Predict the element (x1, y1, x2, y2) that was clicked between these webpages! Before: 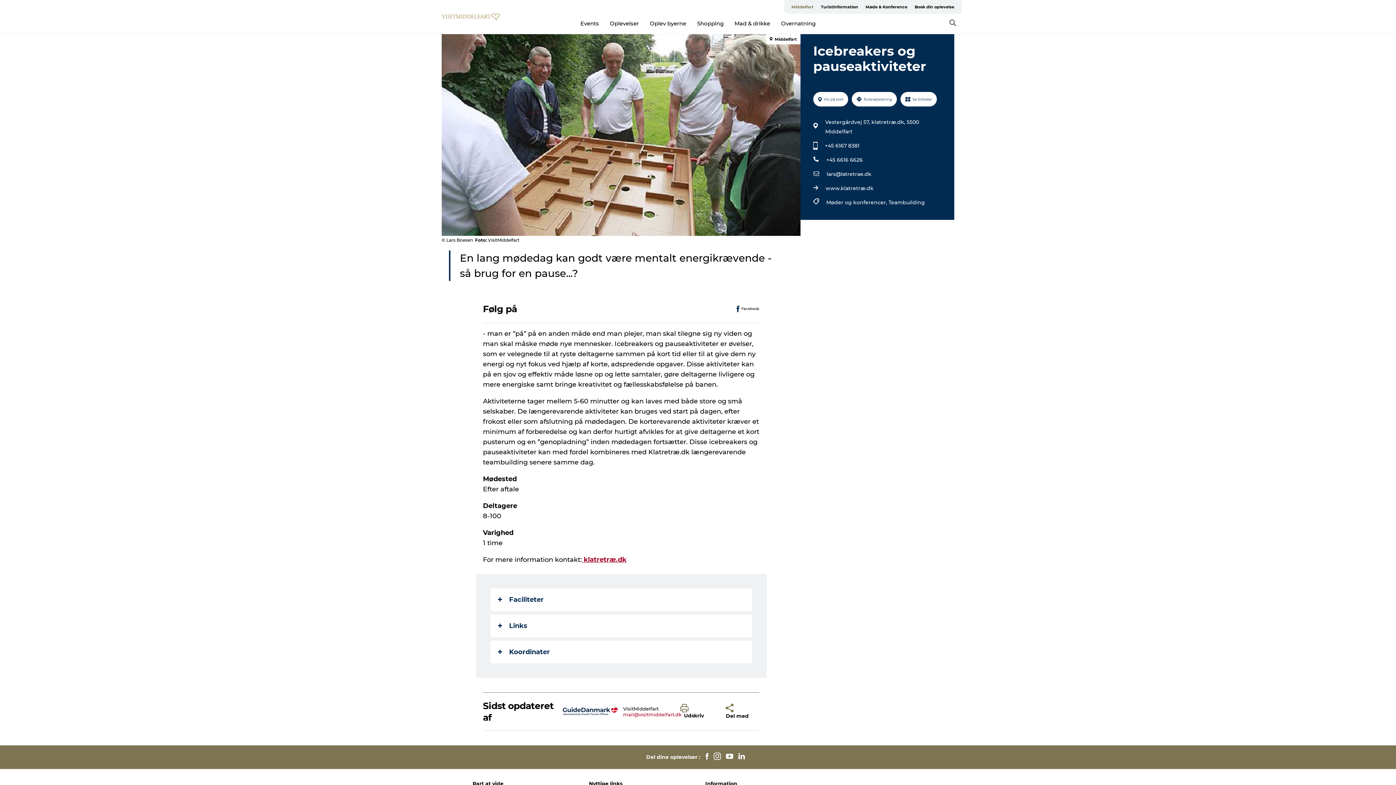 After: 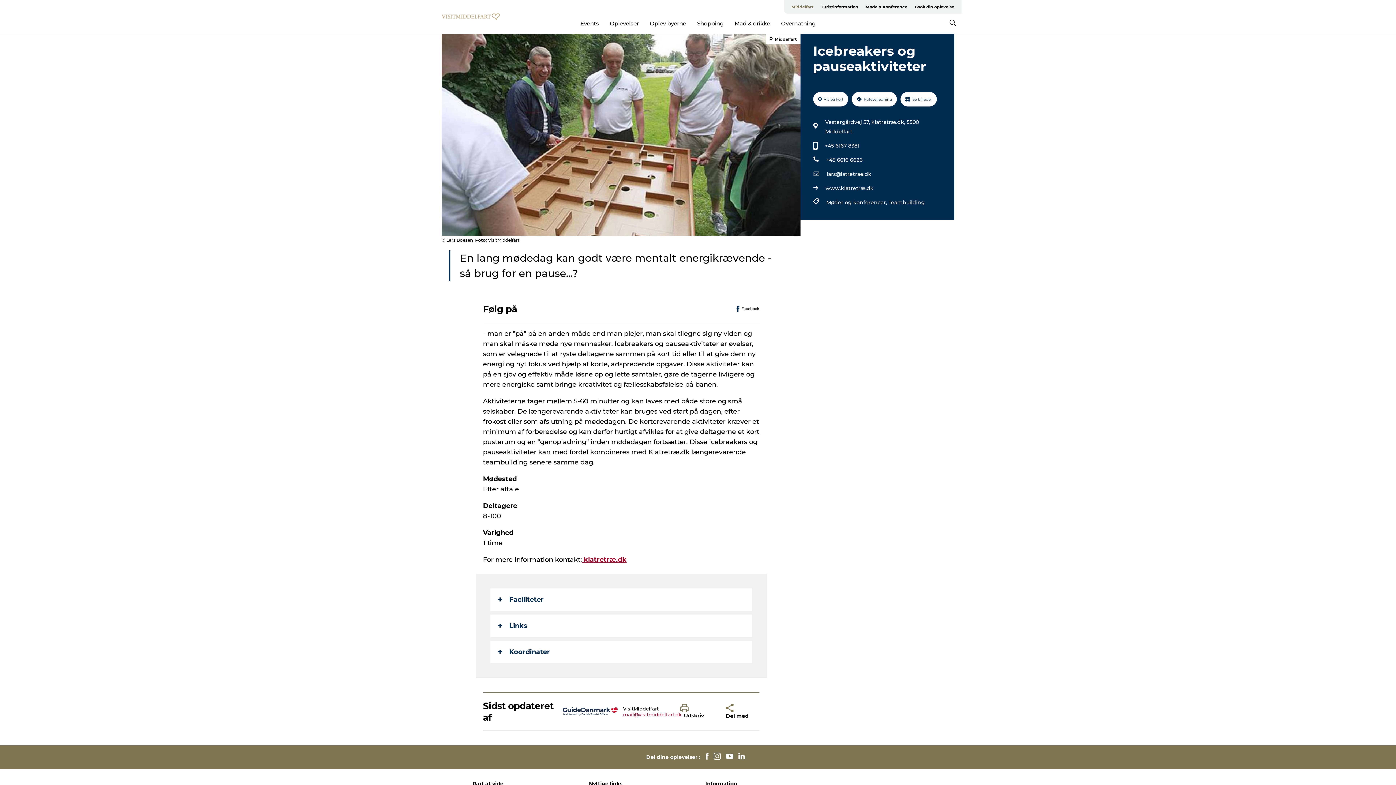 Action: label: +45 6616 6626 bbox: (826, 155, 862, 164)